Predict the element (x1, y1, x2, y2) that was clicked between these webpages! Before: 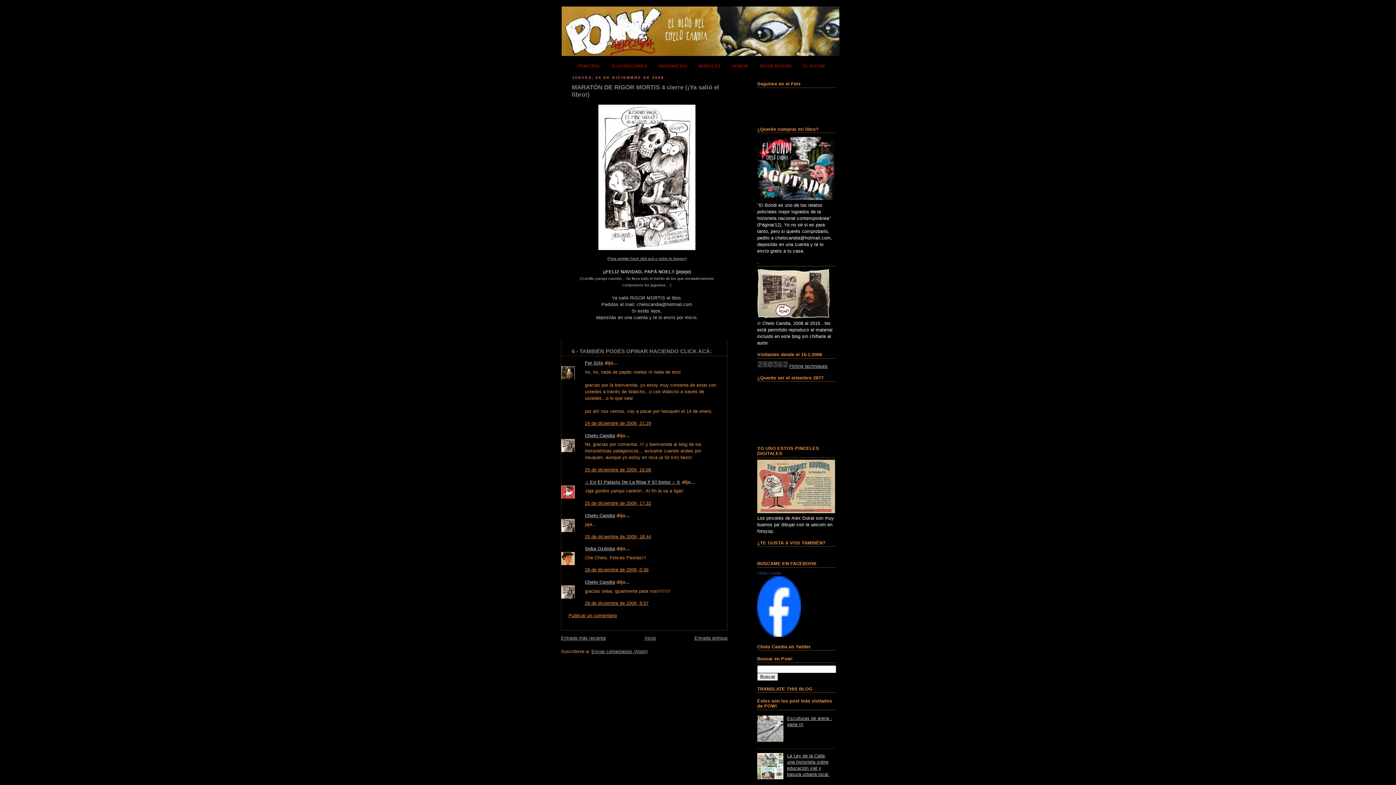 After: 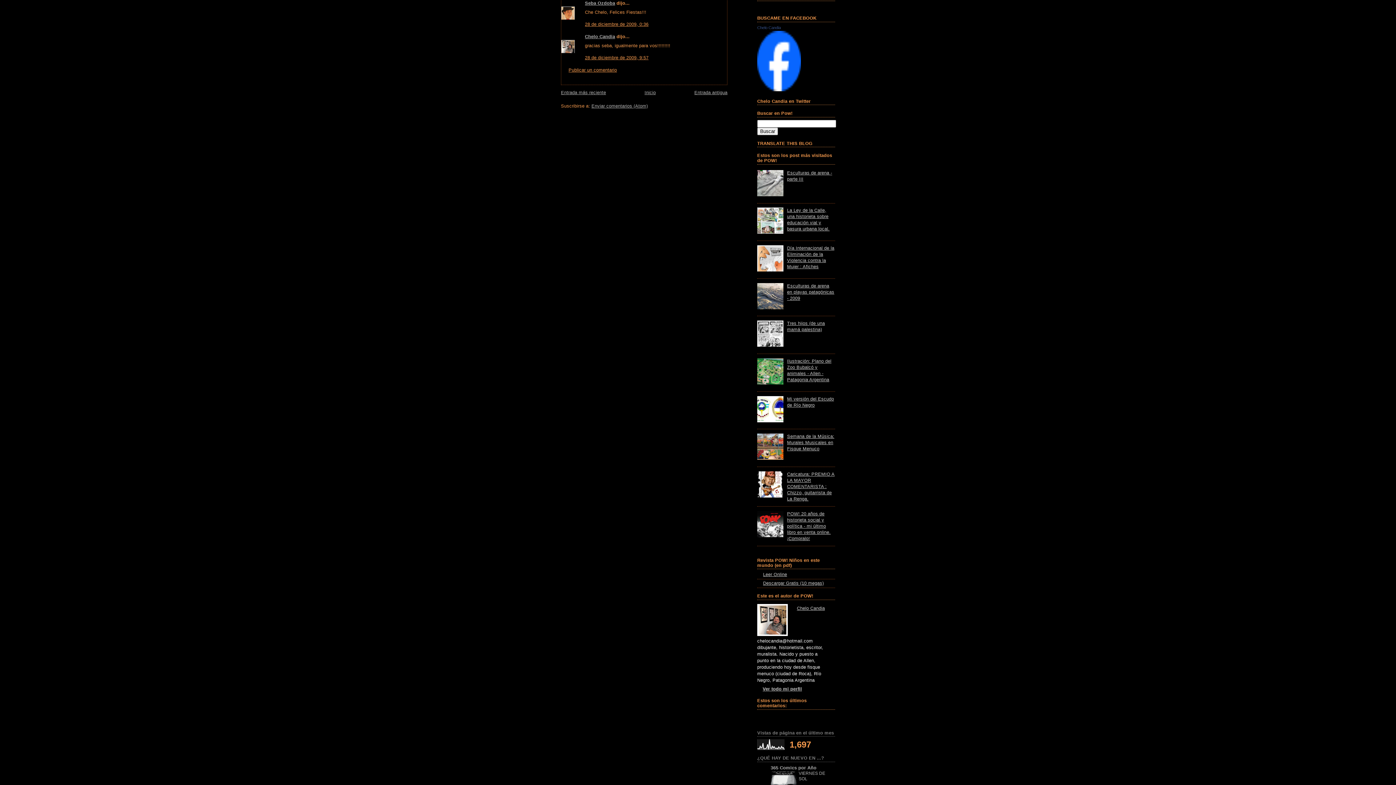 Action: label: 28 de diciembre de 2009, 0:36 bbox: (585, 567, 648, 572)